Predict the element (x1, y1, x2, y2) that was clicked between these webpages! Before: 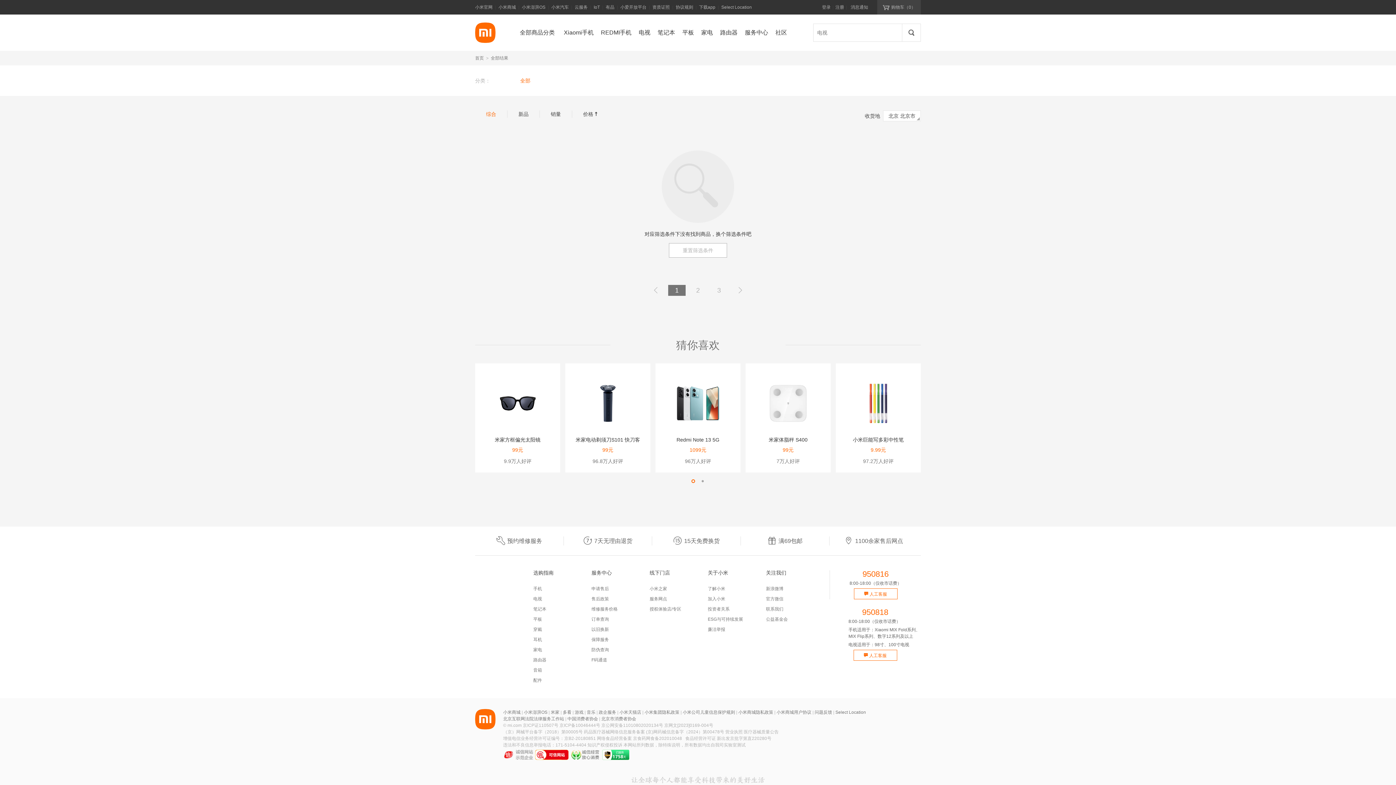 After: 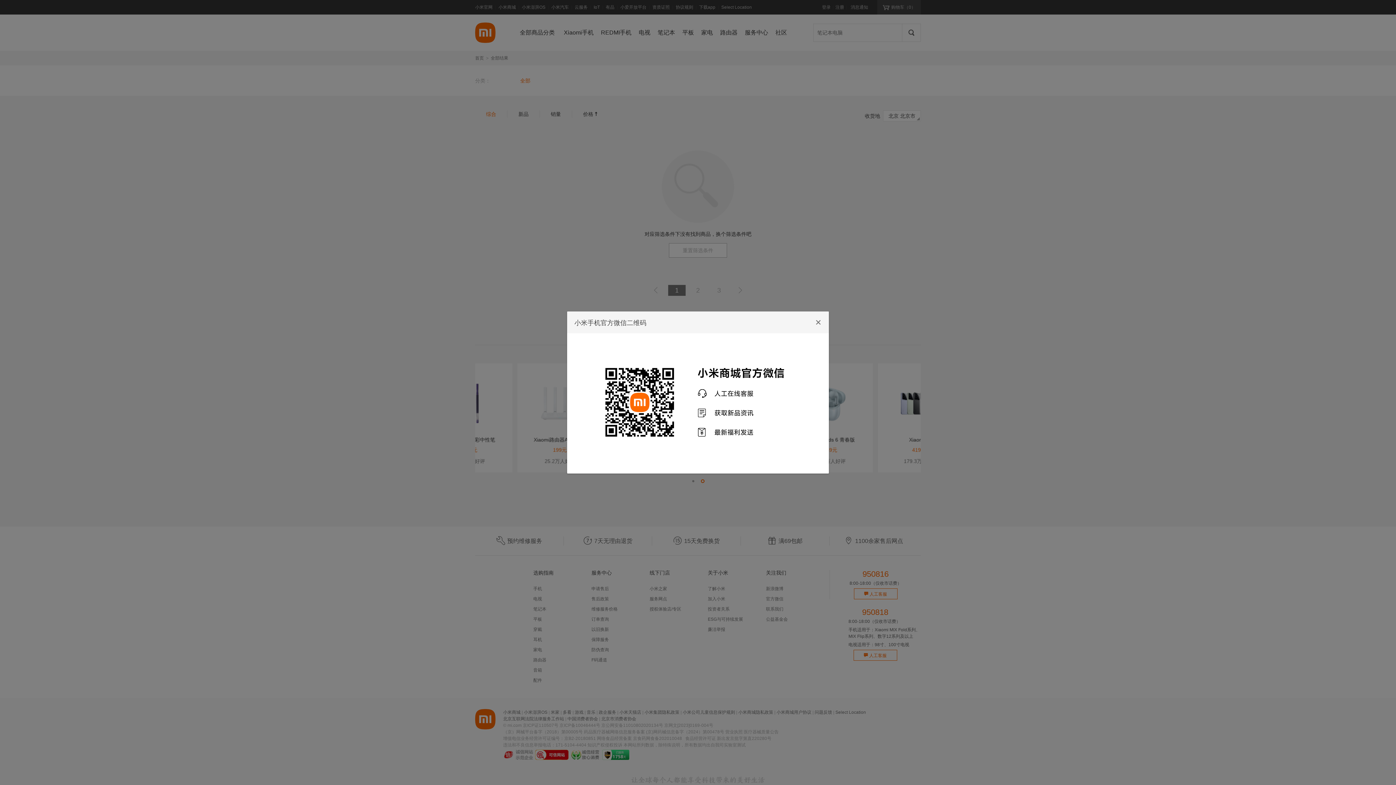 Action: bbox: (766, 596, 783, 601) label: 官方微信